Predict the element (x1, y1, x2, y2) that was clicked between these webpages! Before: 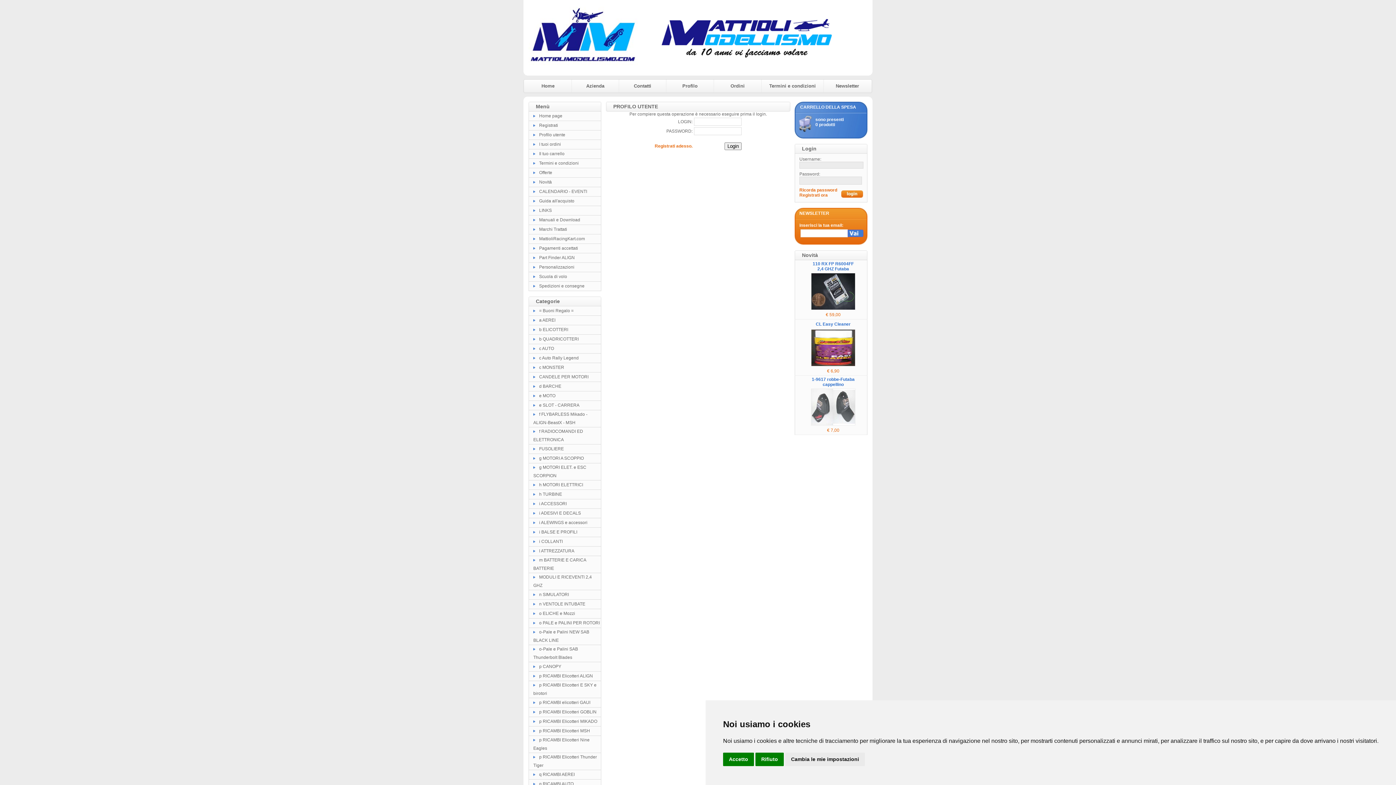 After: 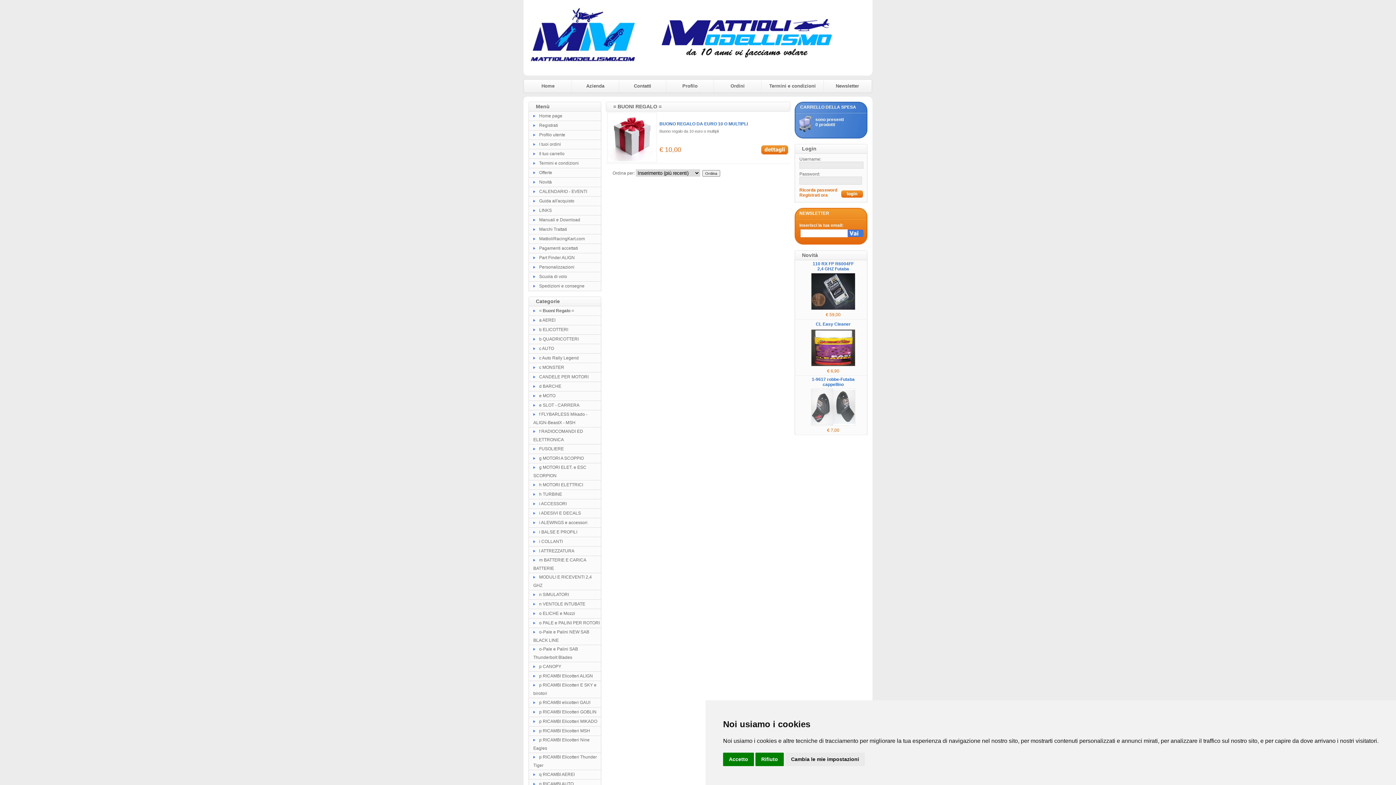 Action: label: = Buoni Regalo = bbox: (539, 308, 573, 313)